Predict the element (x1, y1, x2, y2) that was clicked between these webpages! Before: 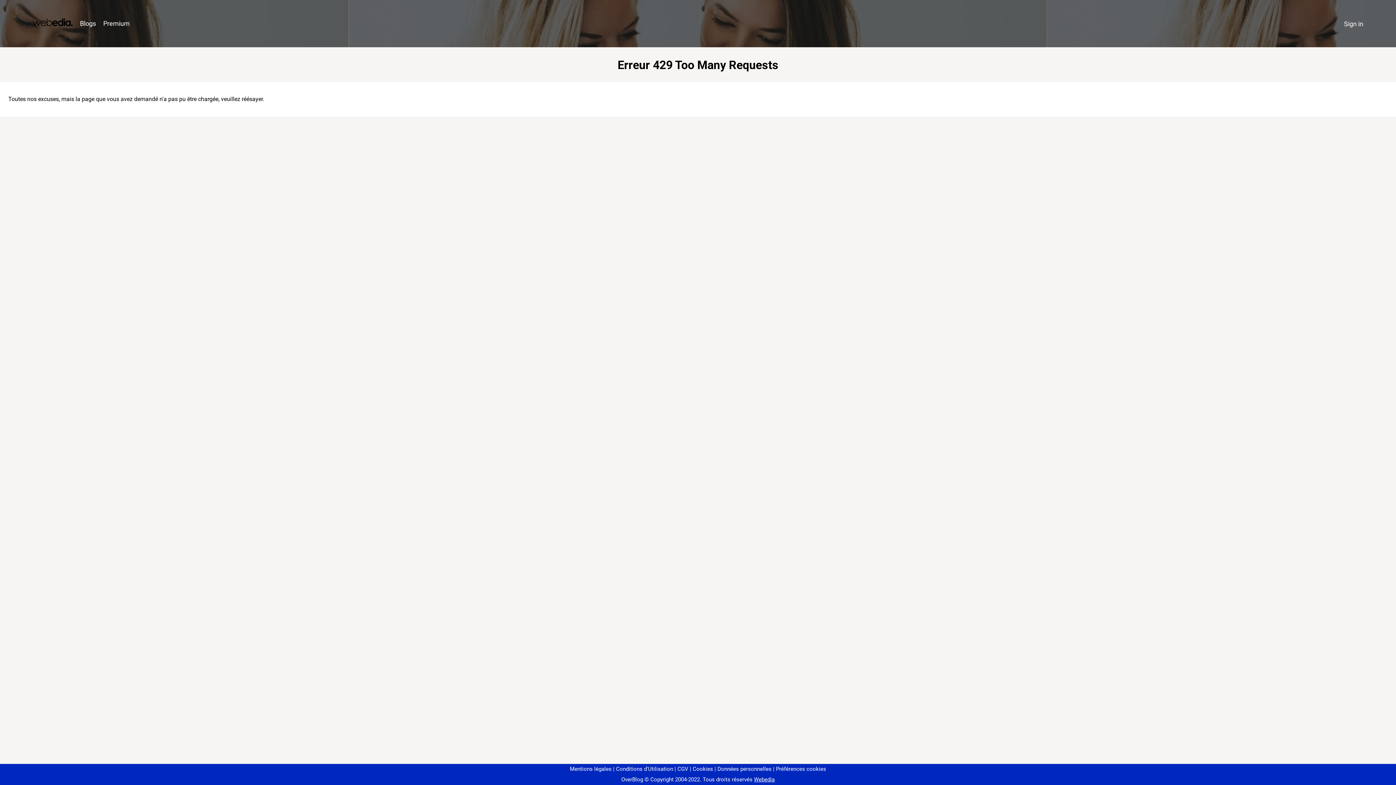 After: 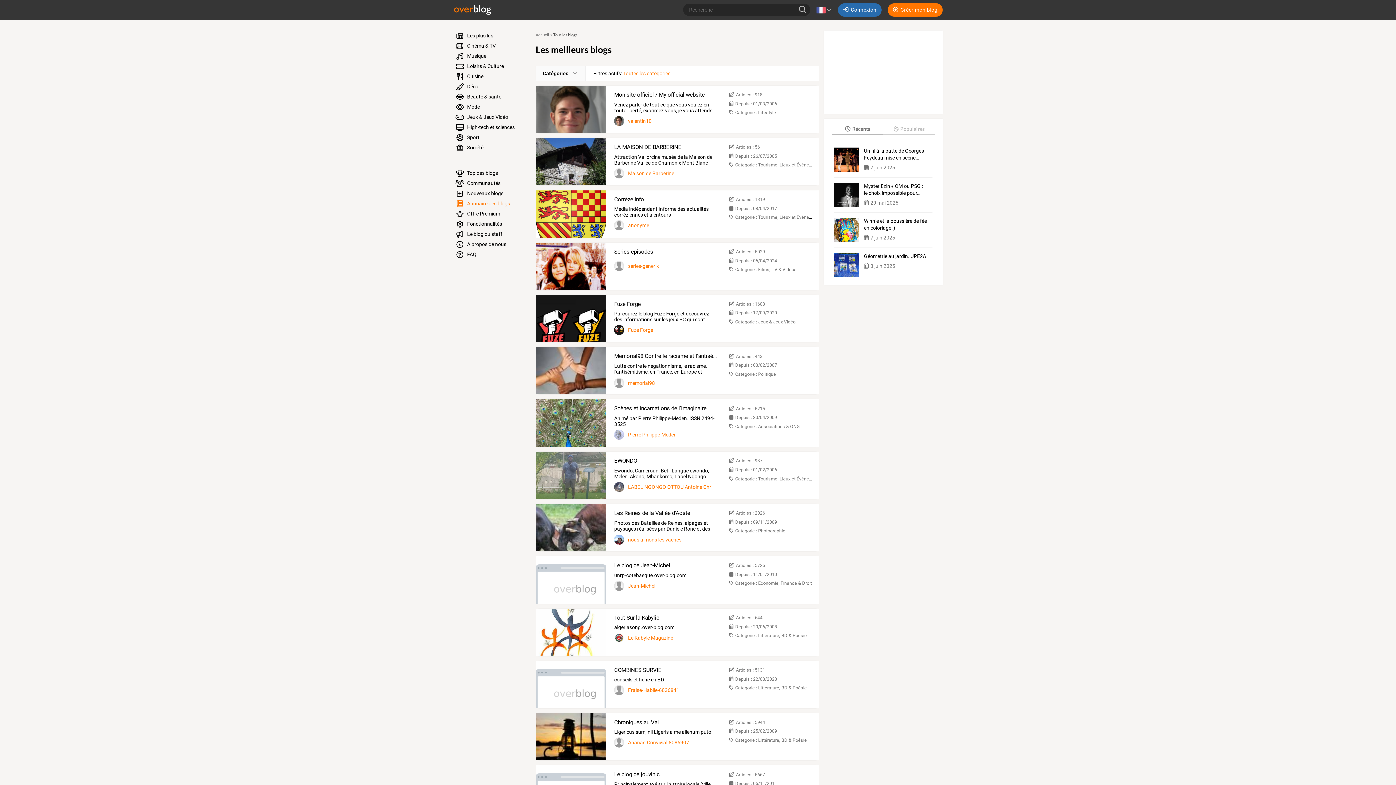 Action: label: Blogs bbox: (76, 16, 99, 31)